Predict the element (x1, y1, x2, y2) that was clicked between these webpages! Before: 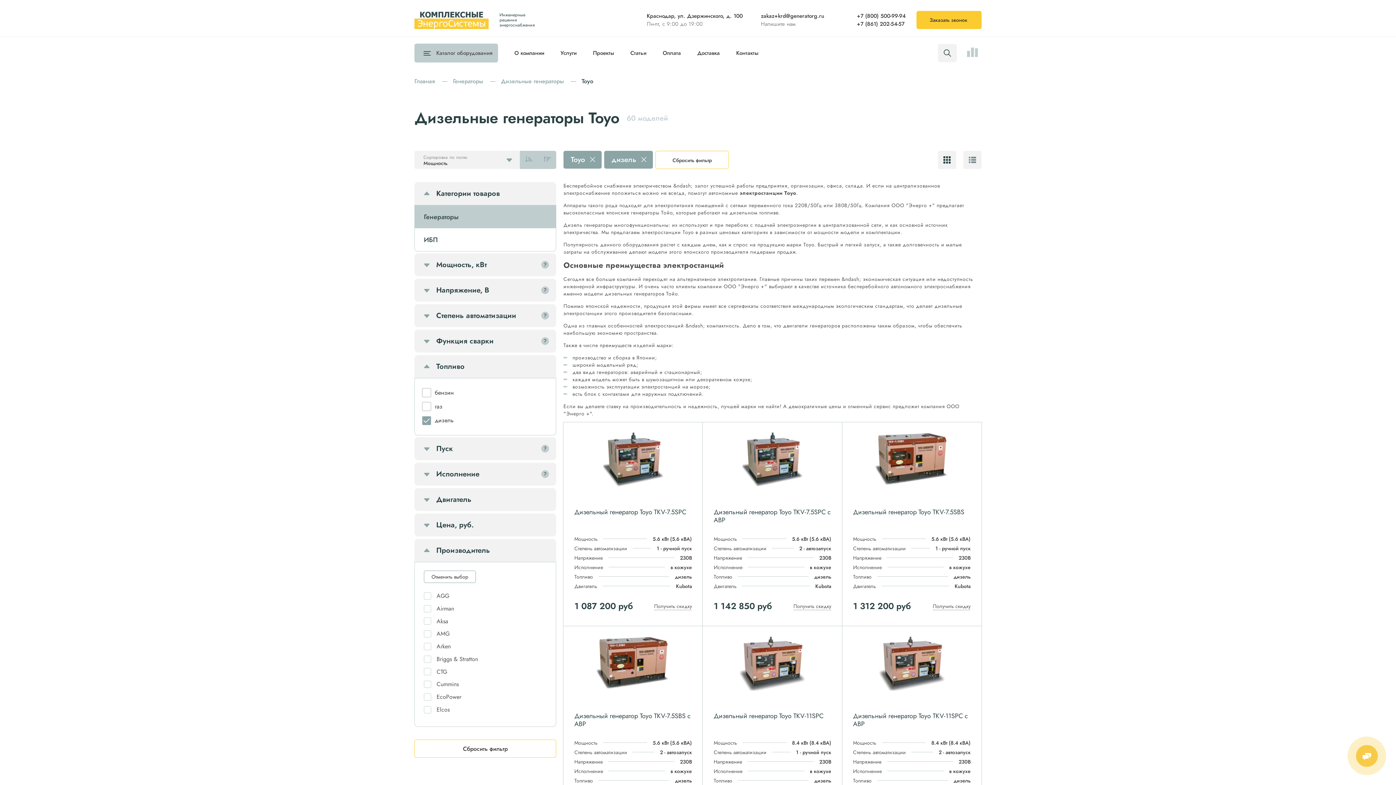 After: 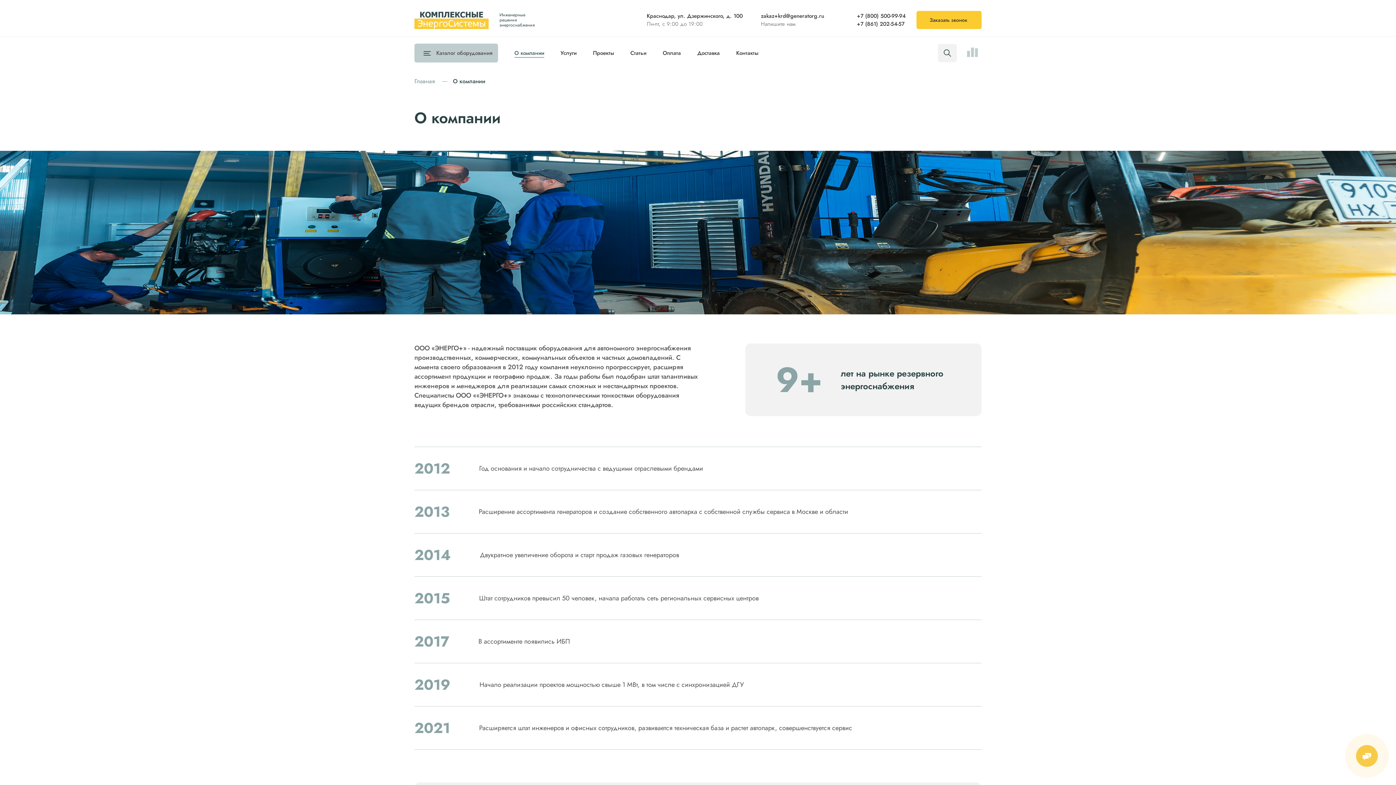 Action: label: О компании bbox: (514, 49, 544, 57)